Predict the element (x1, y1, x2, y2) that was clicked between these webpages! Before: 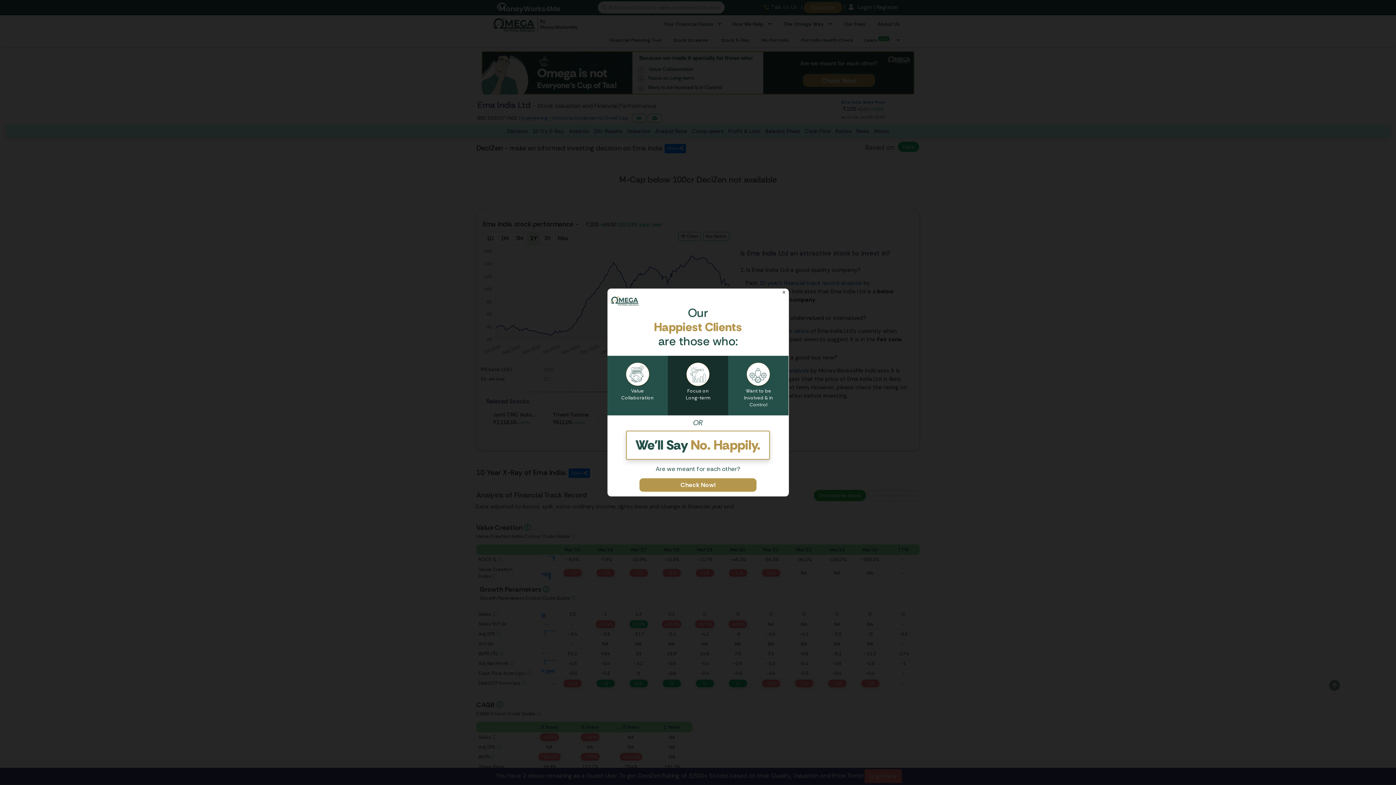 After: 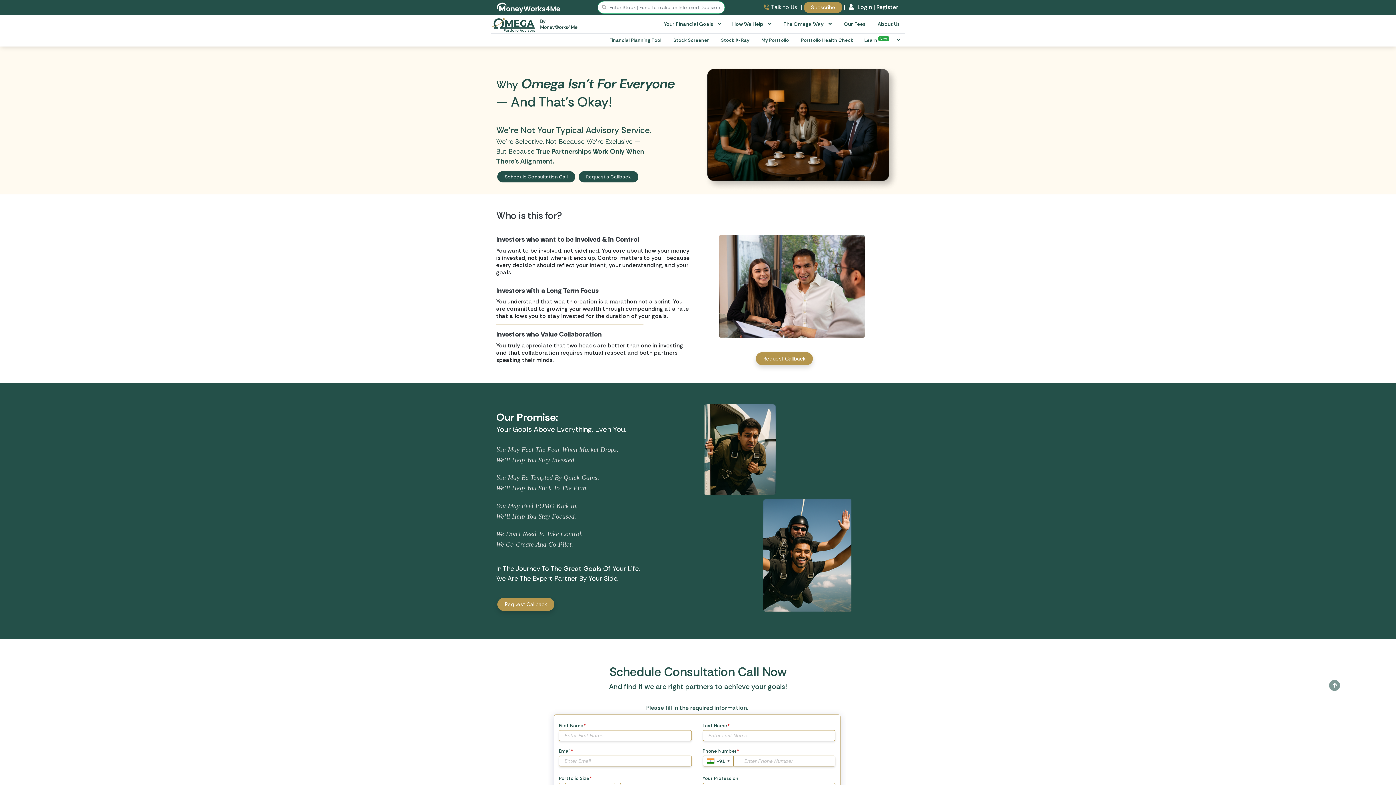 Action: label: Check Now! bbox: (639, 286, 756, 299)